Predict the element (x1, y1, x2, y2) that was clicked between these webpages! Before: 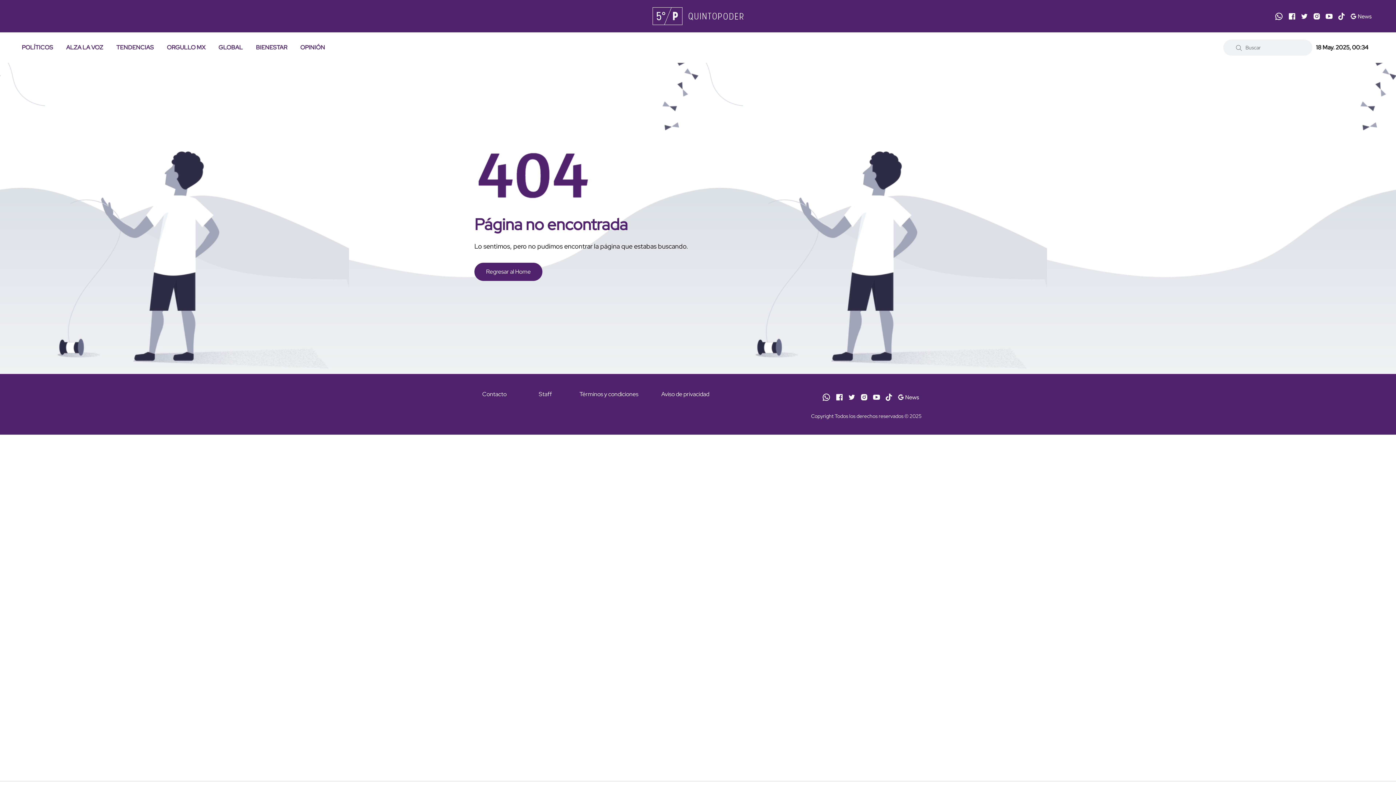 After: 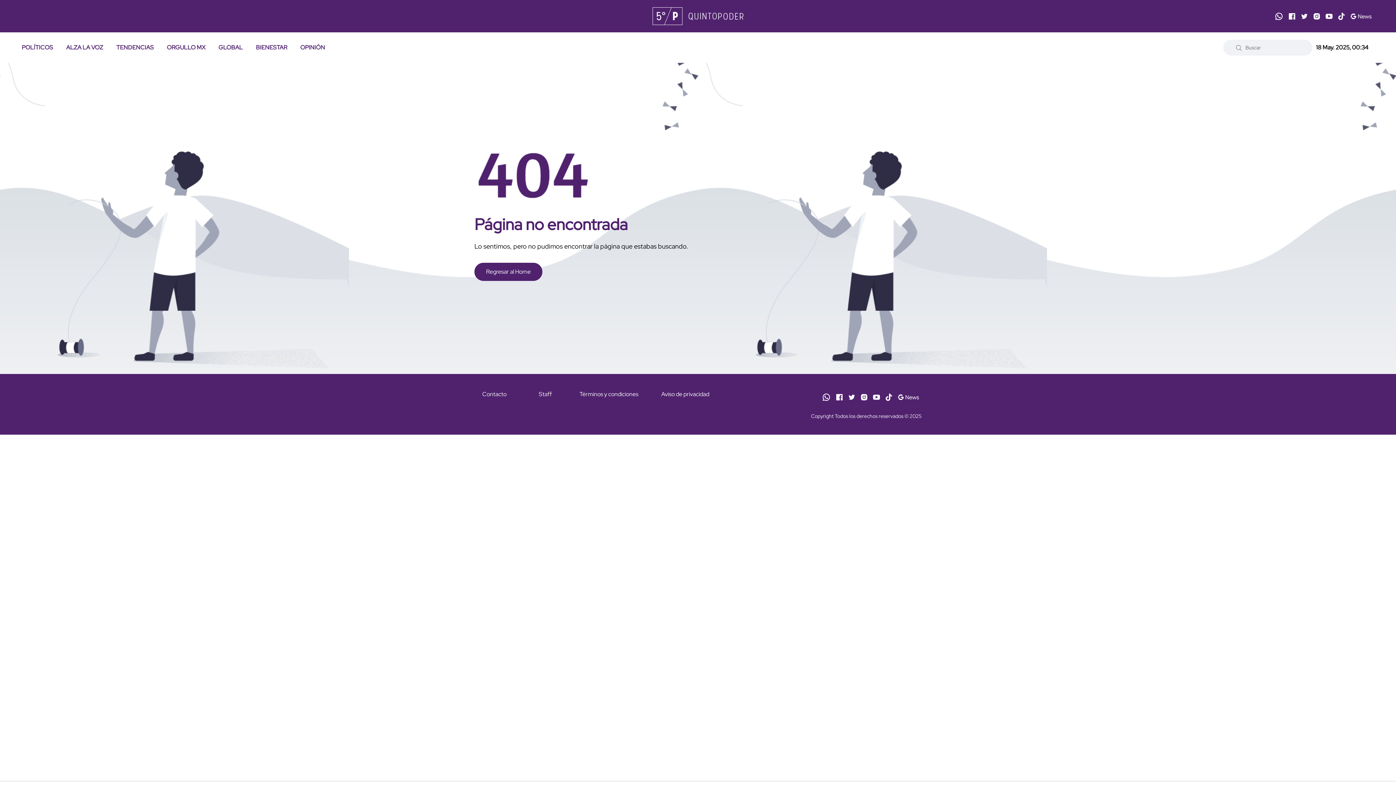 Action: bbox: (885, 391, 892, 402)